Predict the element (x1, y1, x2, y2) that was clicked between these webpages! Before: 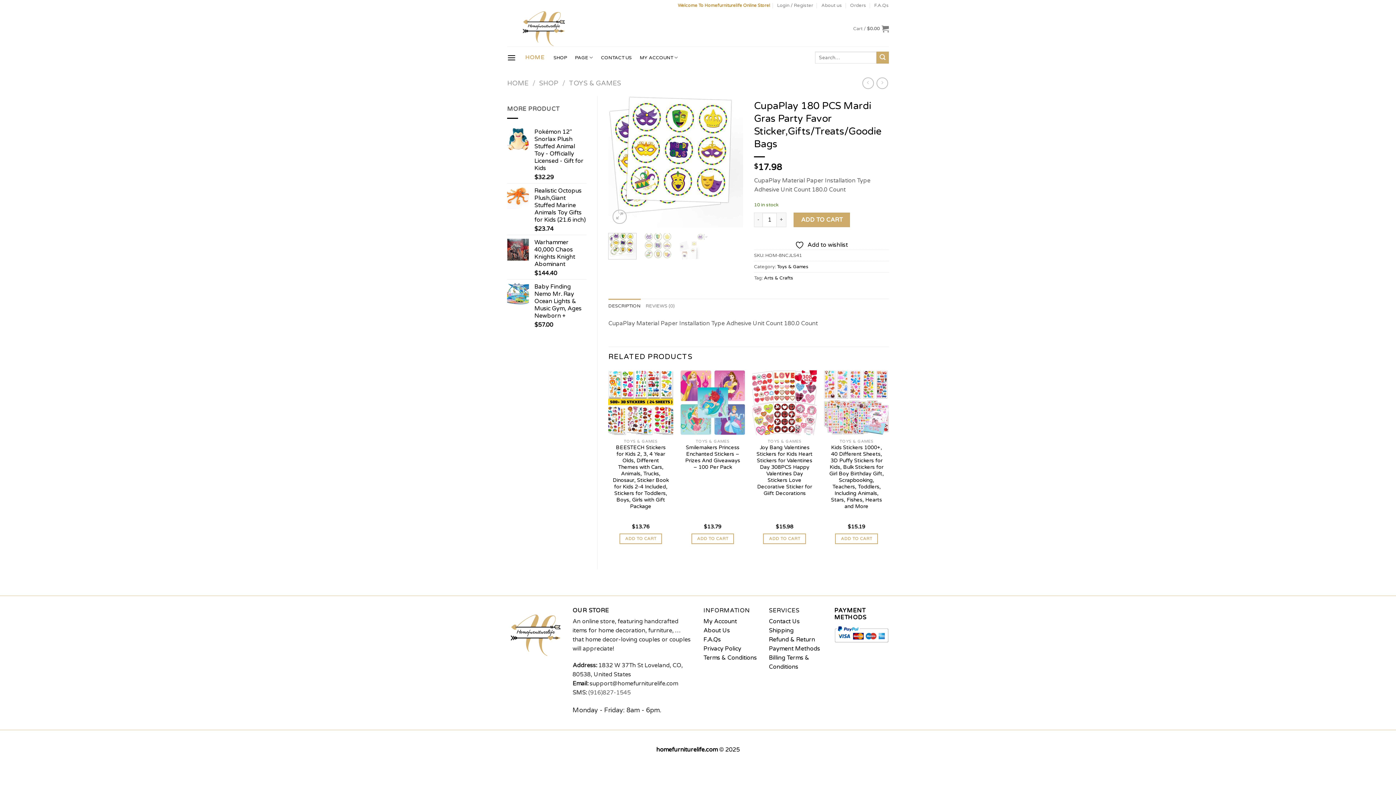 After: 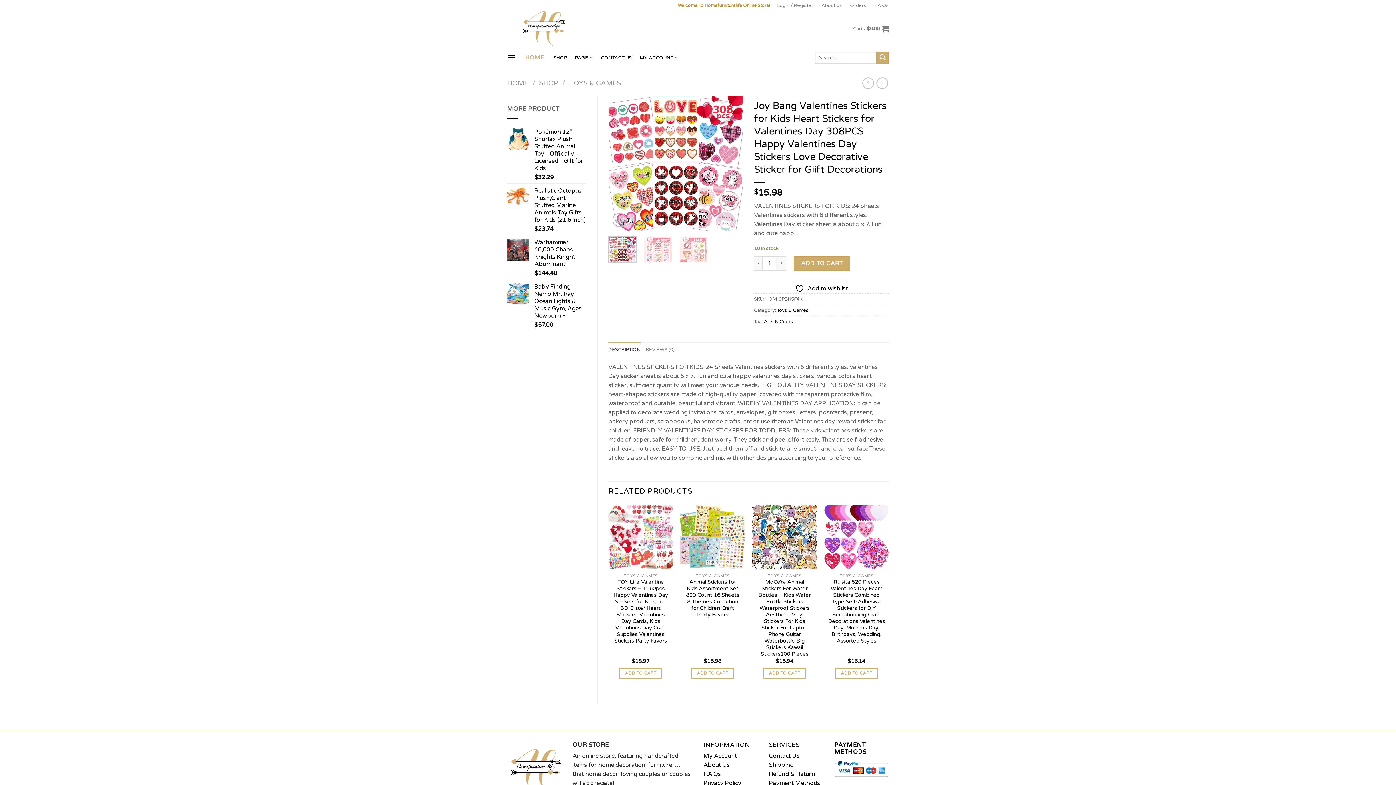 Action: label: Joy Bang Valentines Stickers for Kids Heart Stickers for Valentines Day 308PCS Happy Valentines Day Stickers Love Decorative Sticker for Giift Decorations bbox: (752, 370, 817, 435)